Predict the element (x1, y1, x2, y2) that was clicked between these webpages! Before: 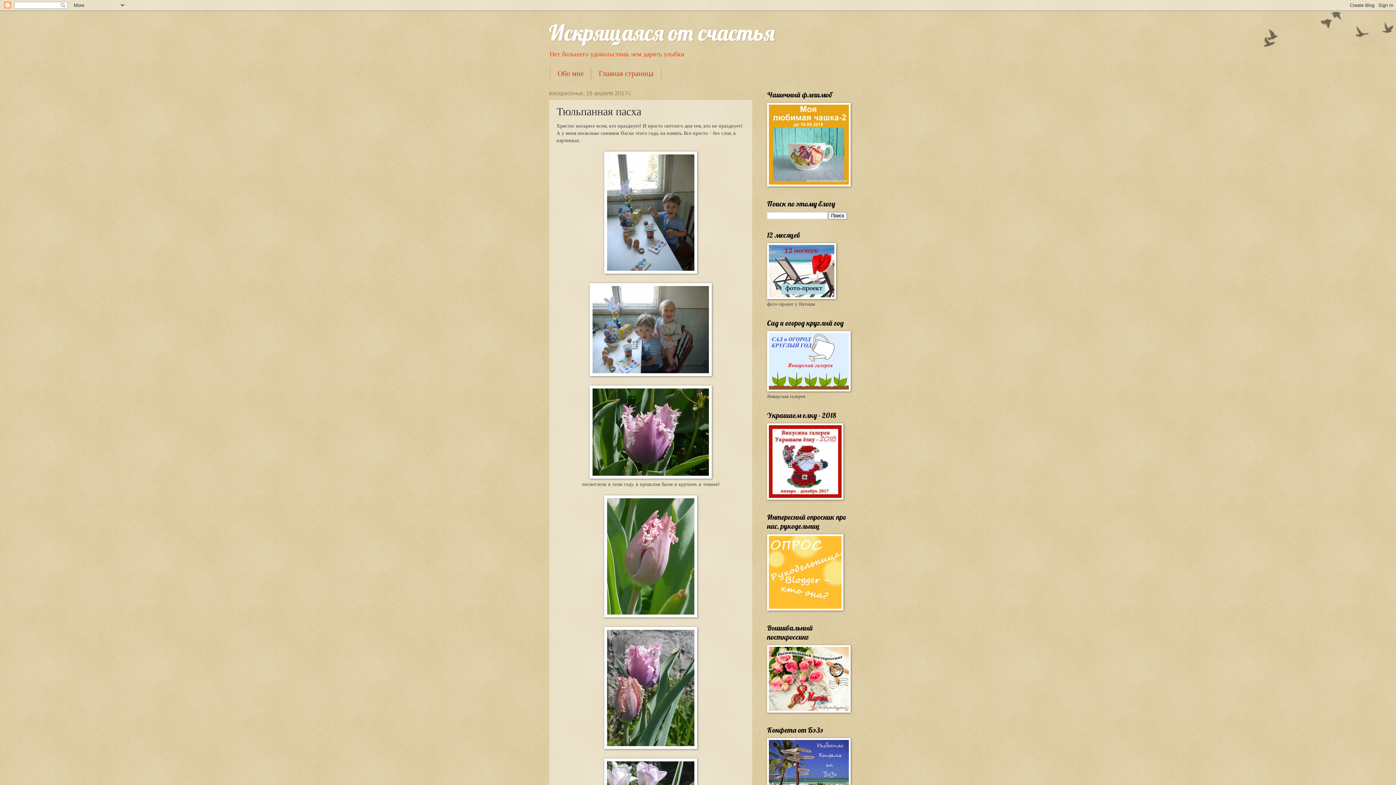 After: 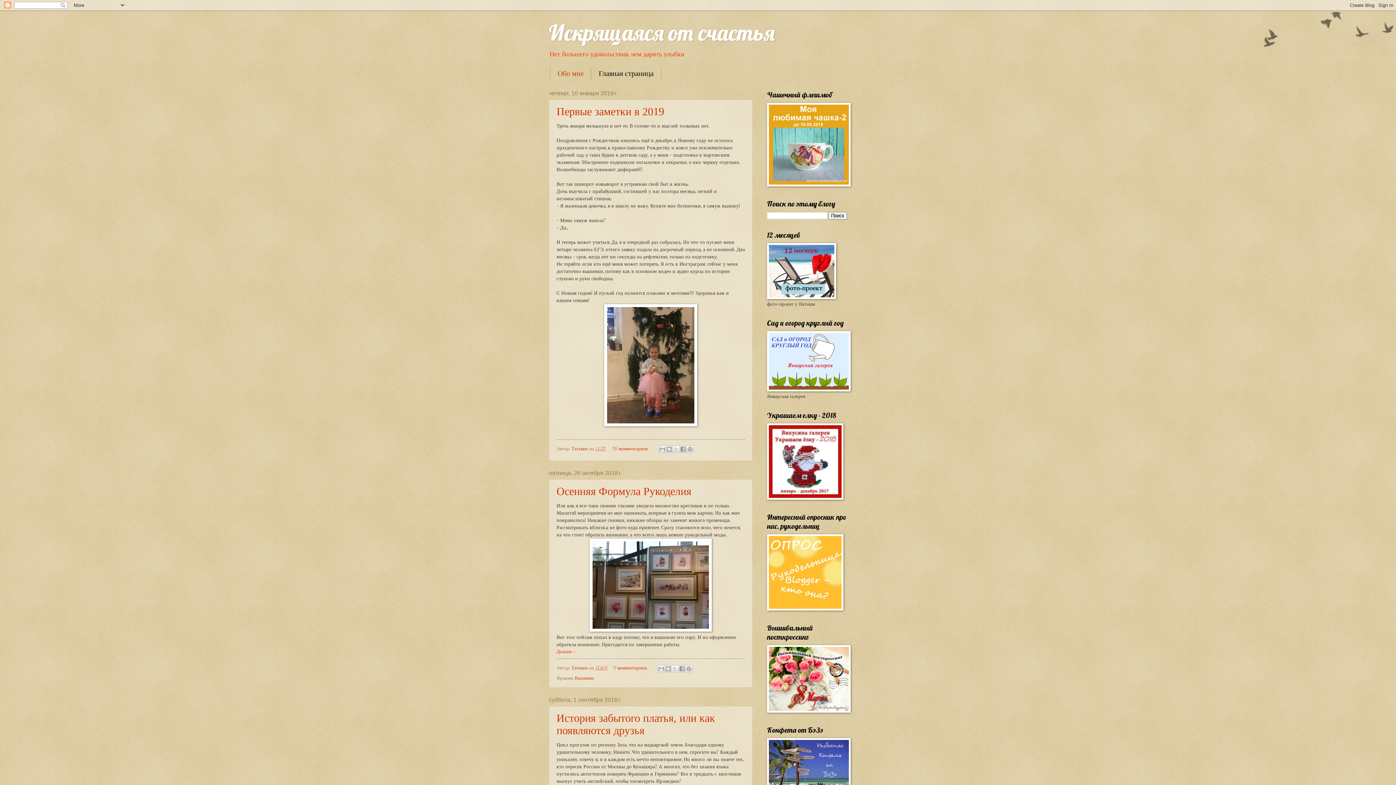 Action: bbox: (549, 18, 774, 46) label: Искрящаяся от счастья